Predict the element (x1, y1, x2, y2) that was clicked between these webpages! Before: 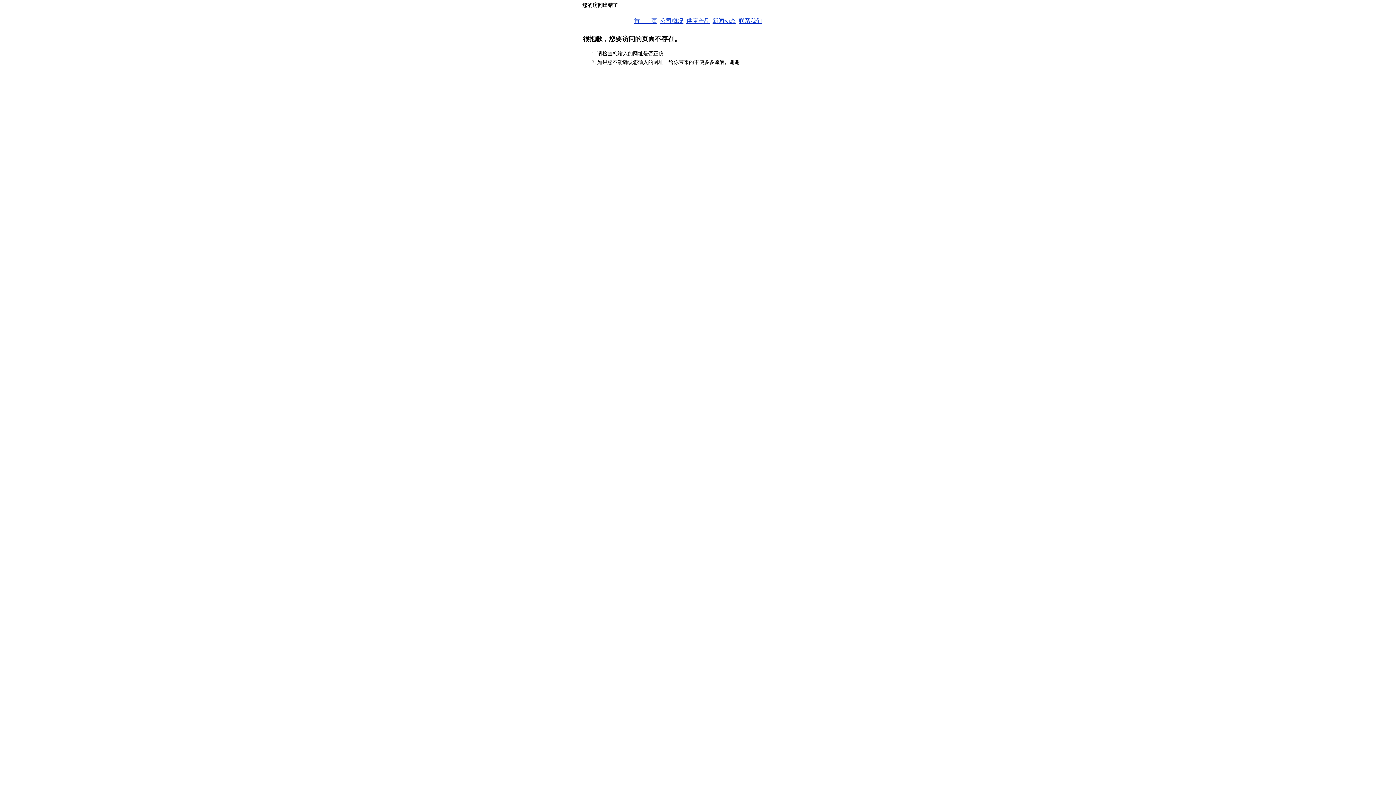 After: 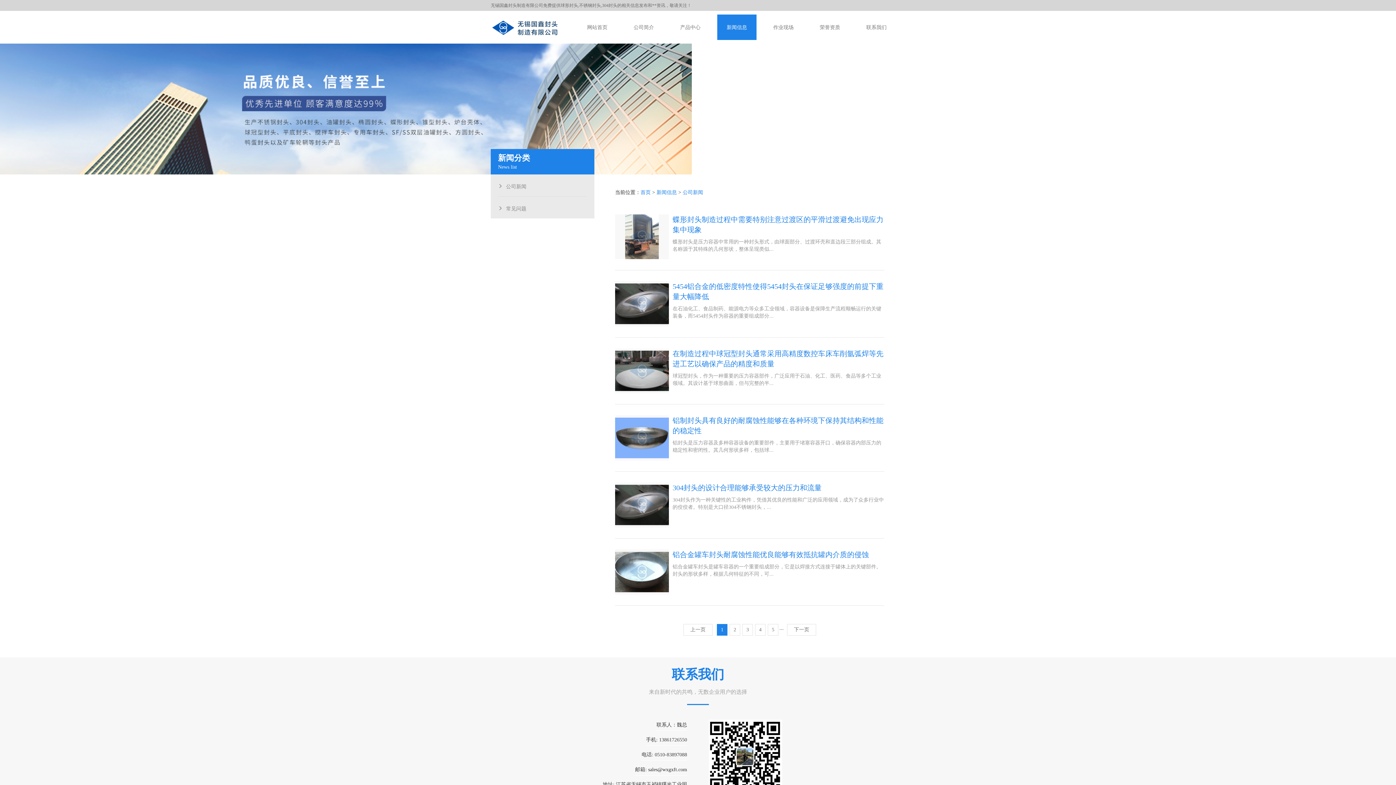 Action: label: 新闻动态 bbox: (712, 17, 736, 24)